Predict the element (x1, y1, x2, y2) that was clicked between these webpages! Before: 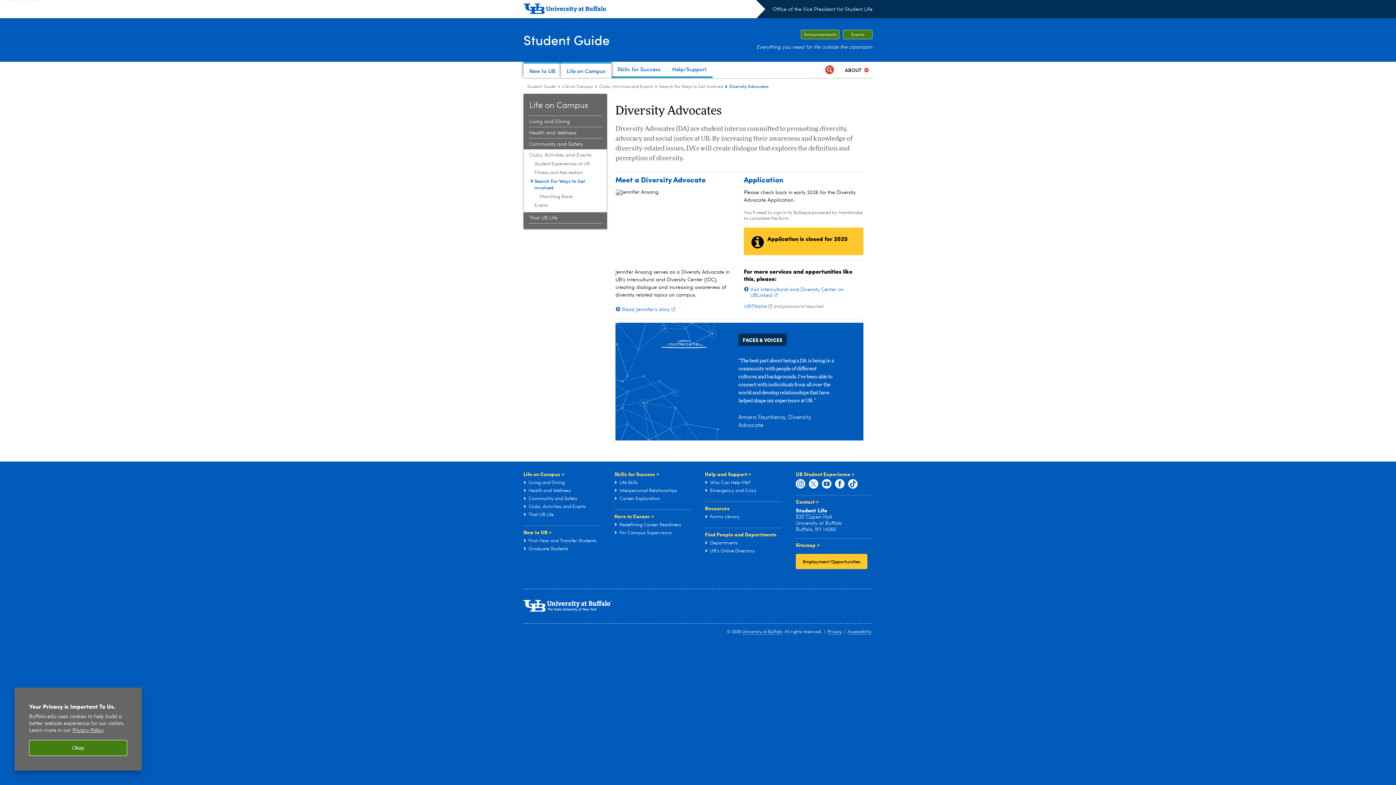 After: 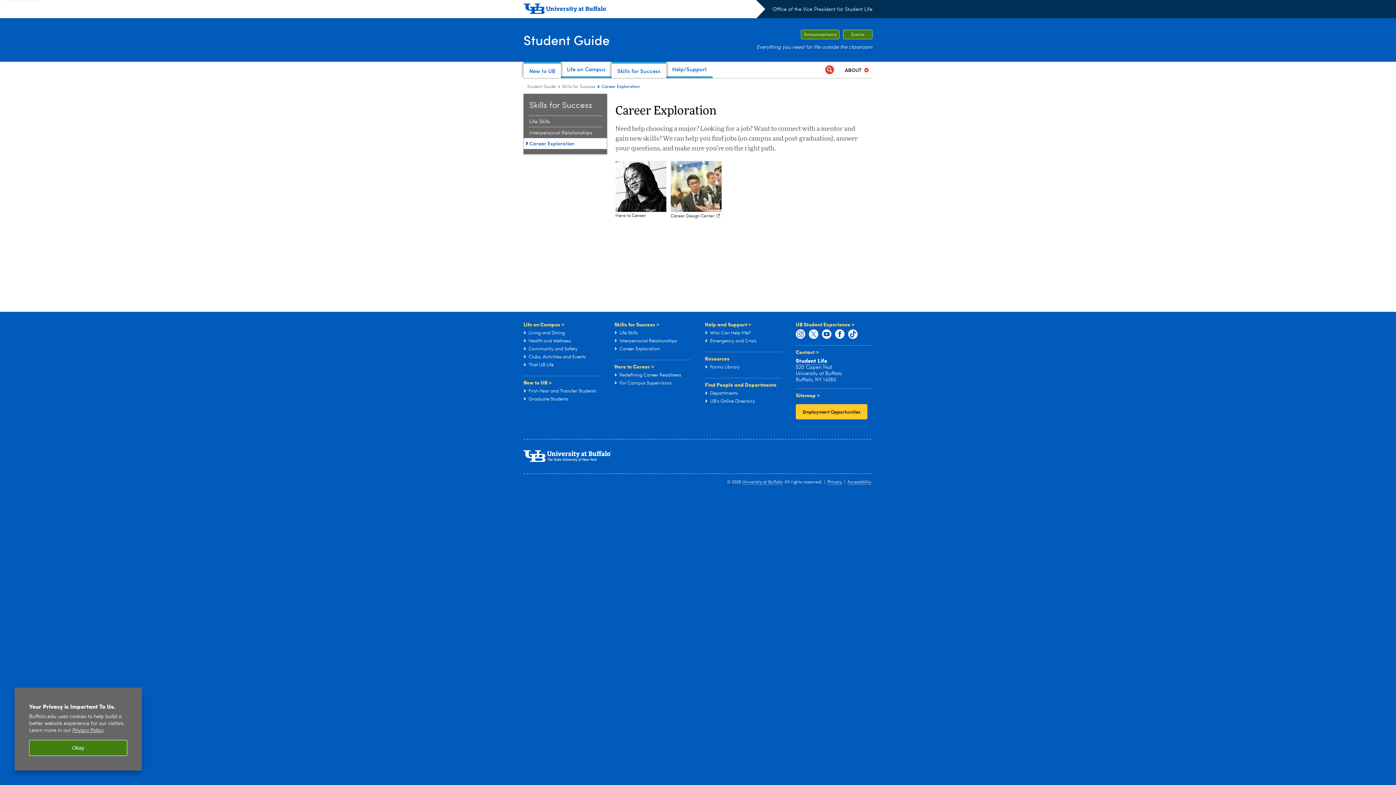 Action: bbox: (619, 496, 660, 501) label: Career Exploration